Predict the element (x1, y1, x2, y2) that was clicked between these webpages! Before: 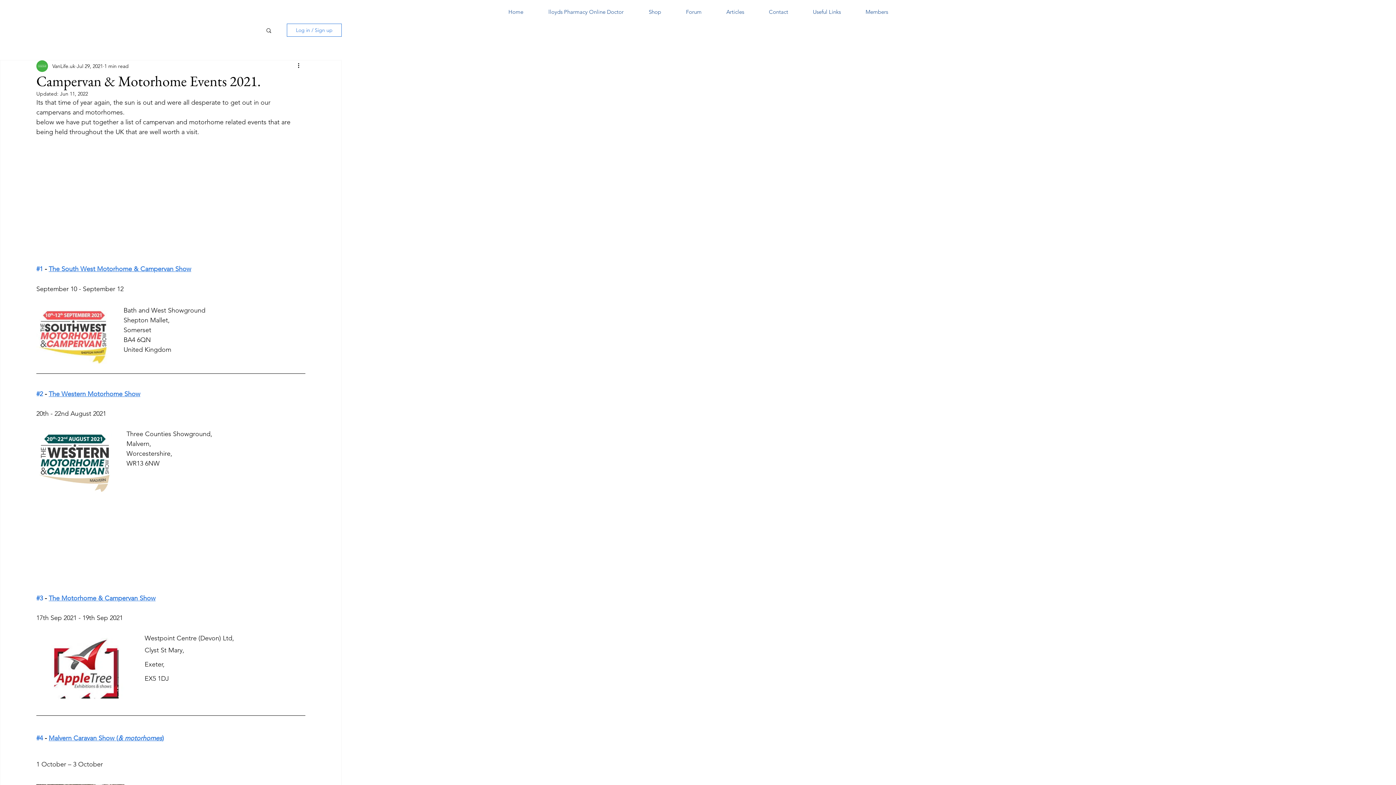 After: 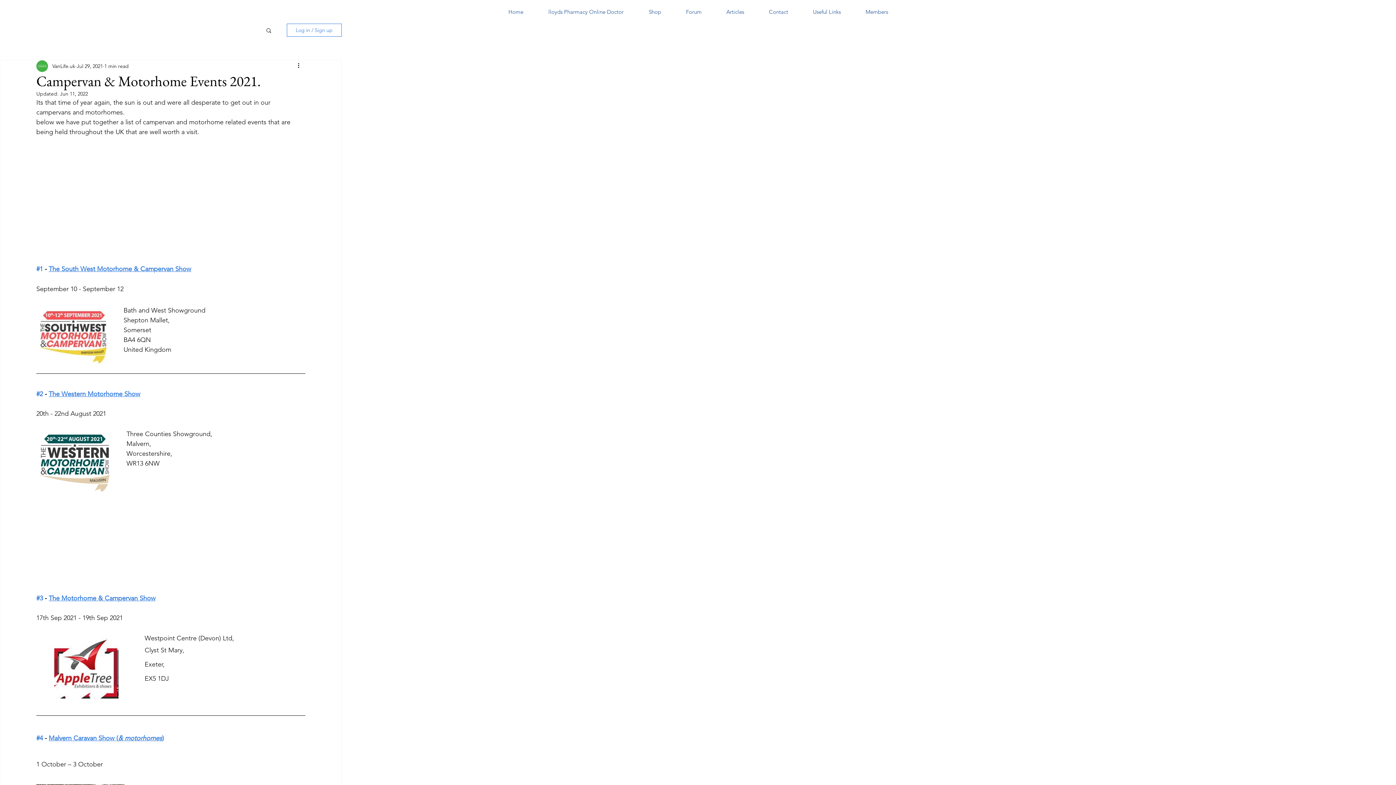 Action: label: ) bbox: (162, 734, 164, 742)